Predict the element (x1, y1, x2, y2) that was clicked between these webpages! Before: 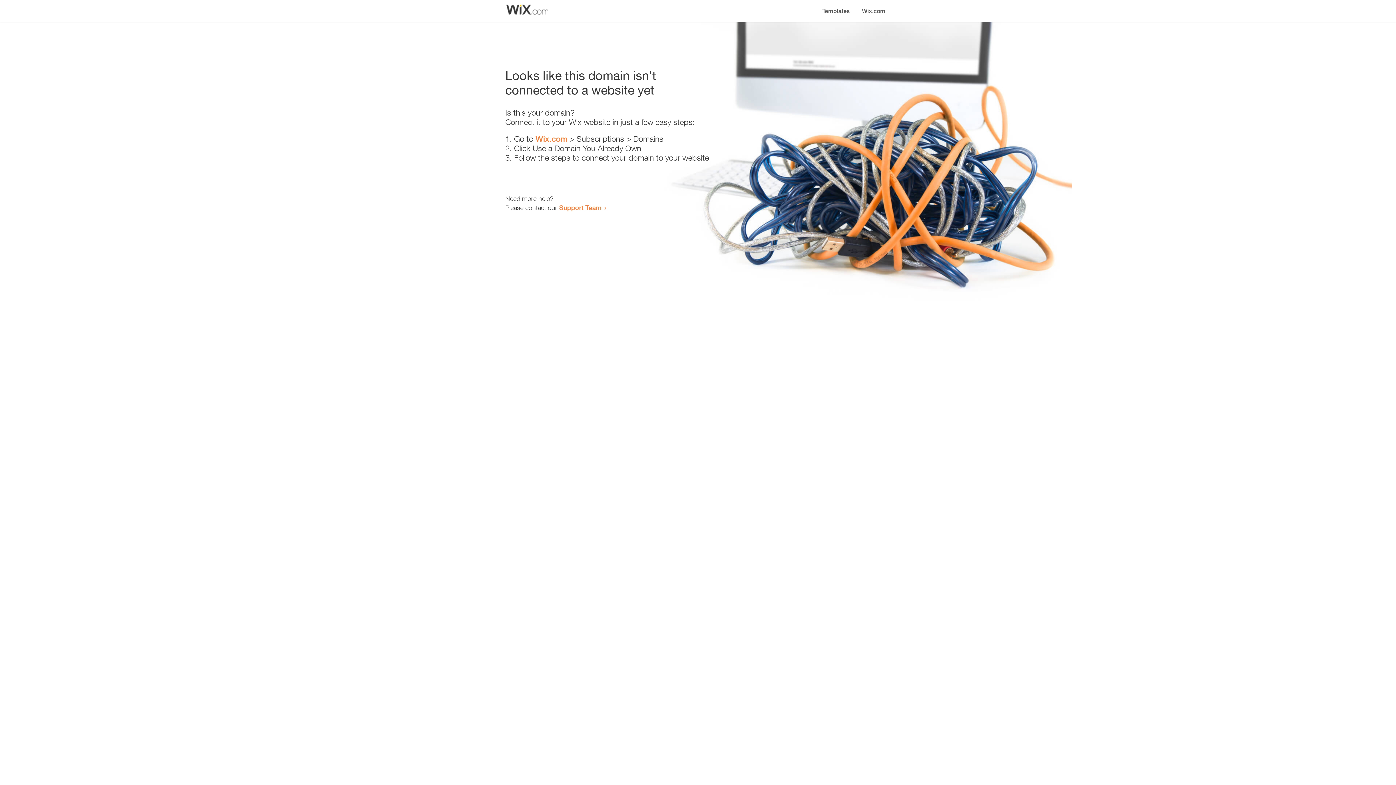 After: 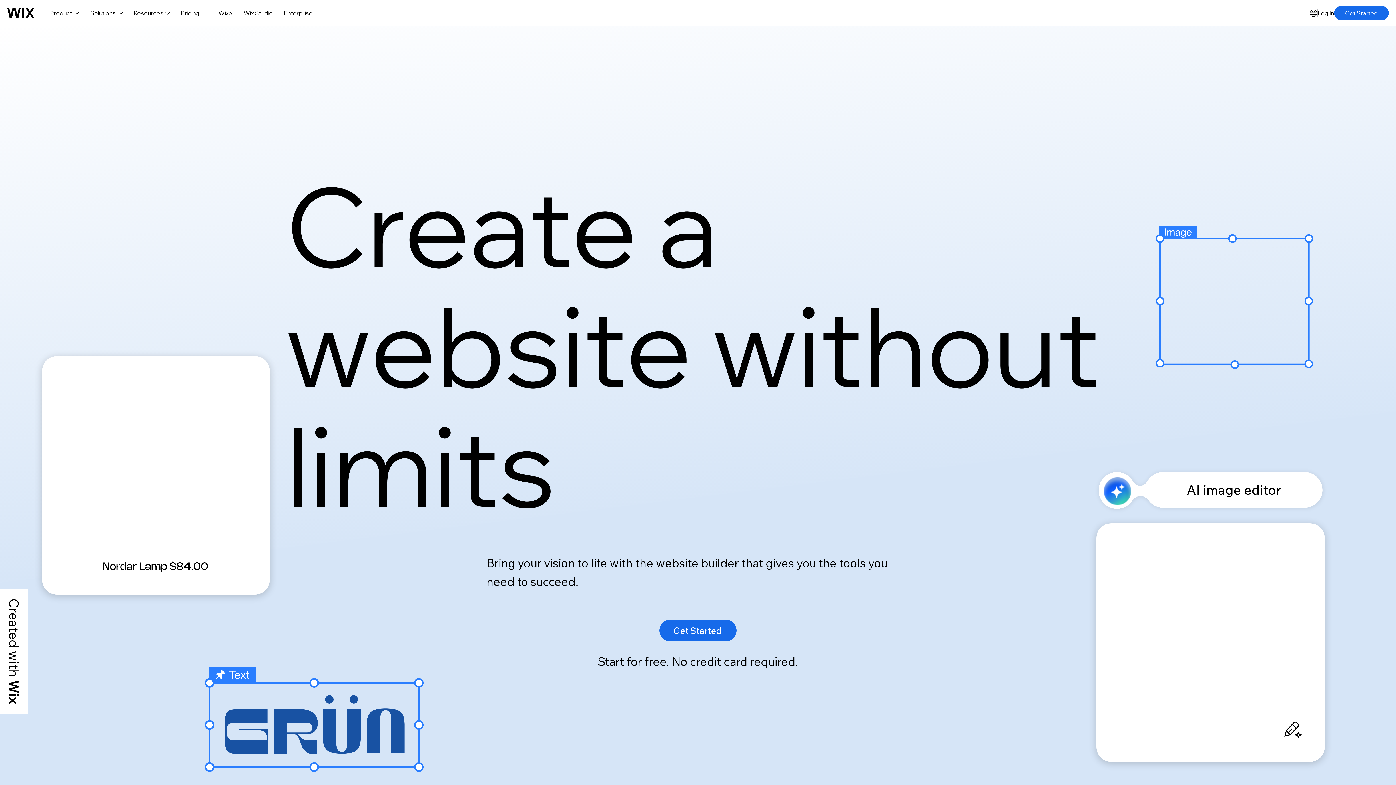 Action: bbox: (535, 134, 567, 143) label: Wix.com